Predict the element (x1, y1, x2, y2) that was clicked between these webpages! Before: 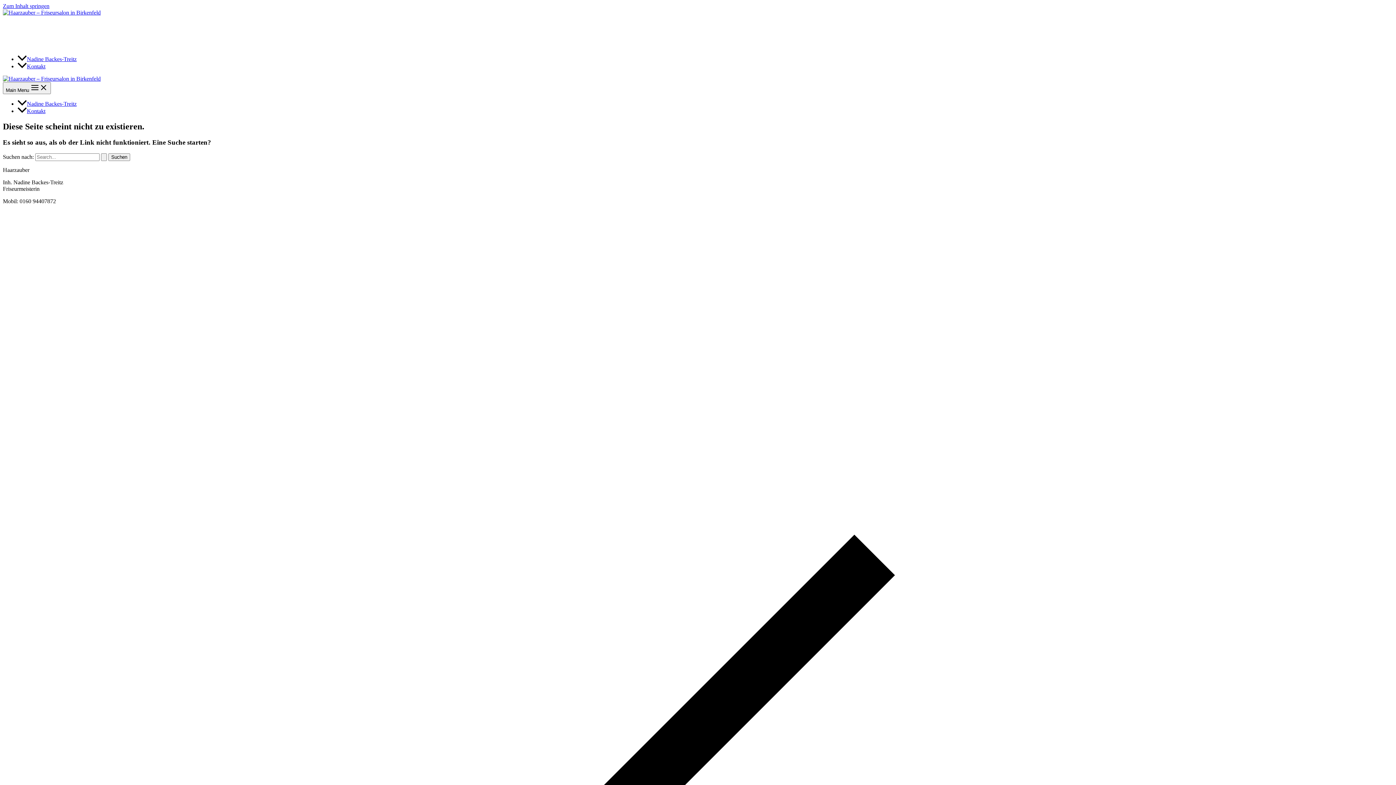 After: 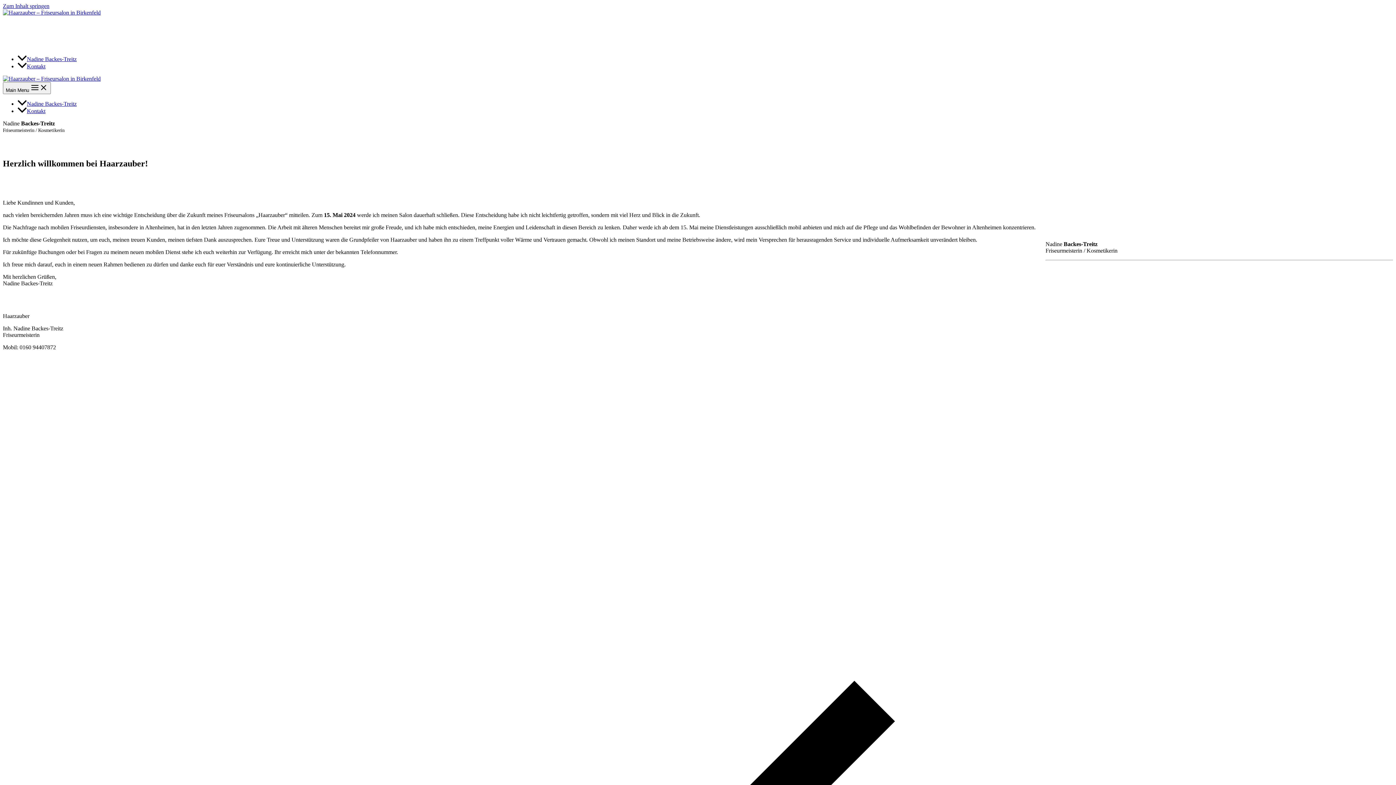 Action: bbox: (2, 75, 100, 81)